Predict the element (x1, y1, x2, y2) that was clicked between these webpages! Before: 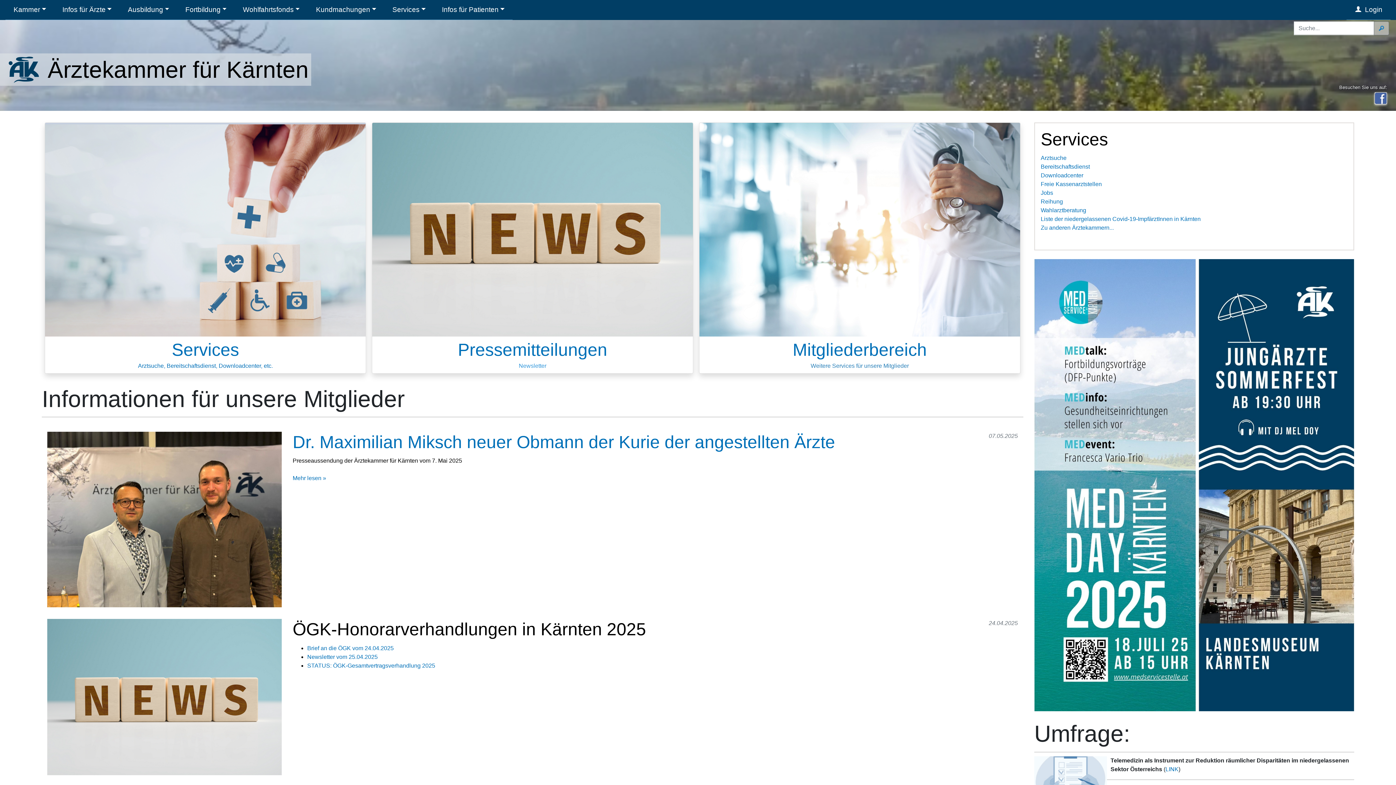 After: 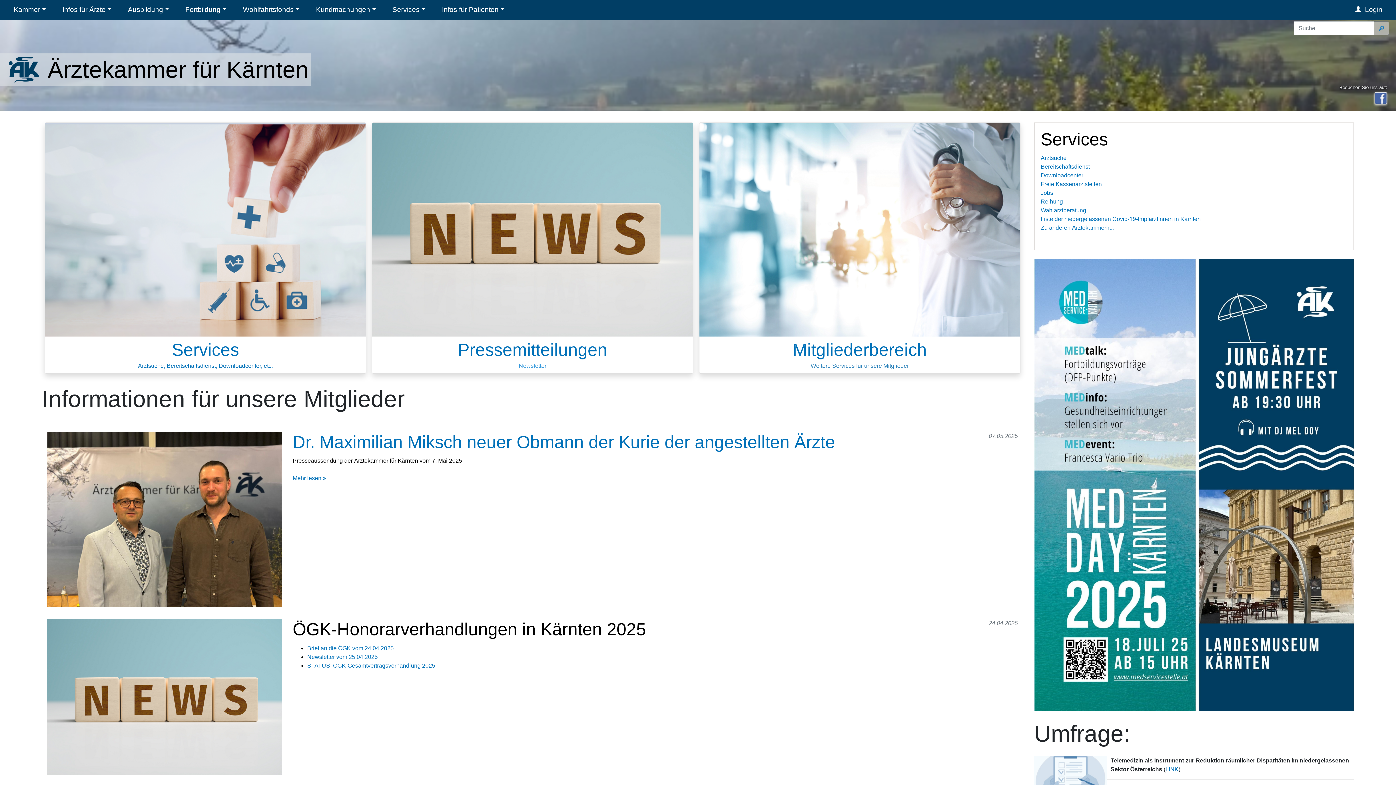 Action: label: Ärztekammer für Kärnten bbox: (8, 55, 308, 83)